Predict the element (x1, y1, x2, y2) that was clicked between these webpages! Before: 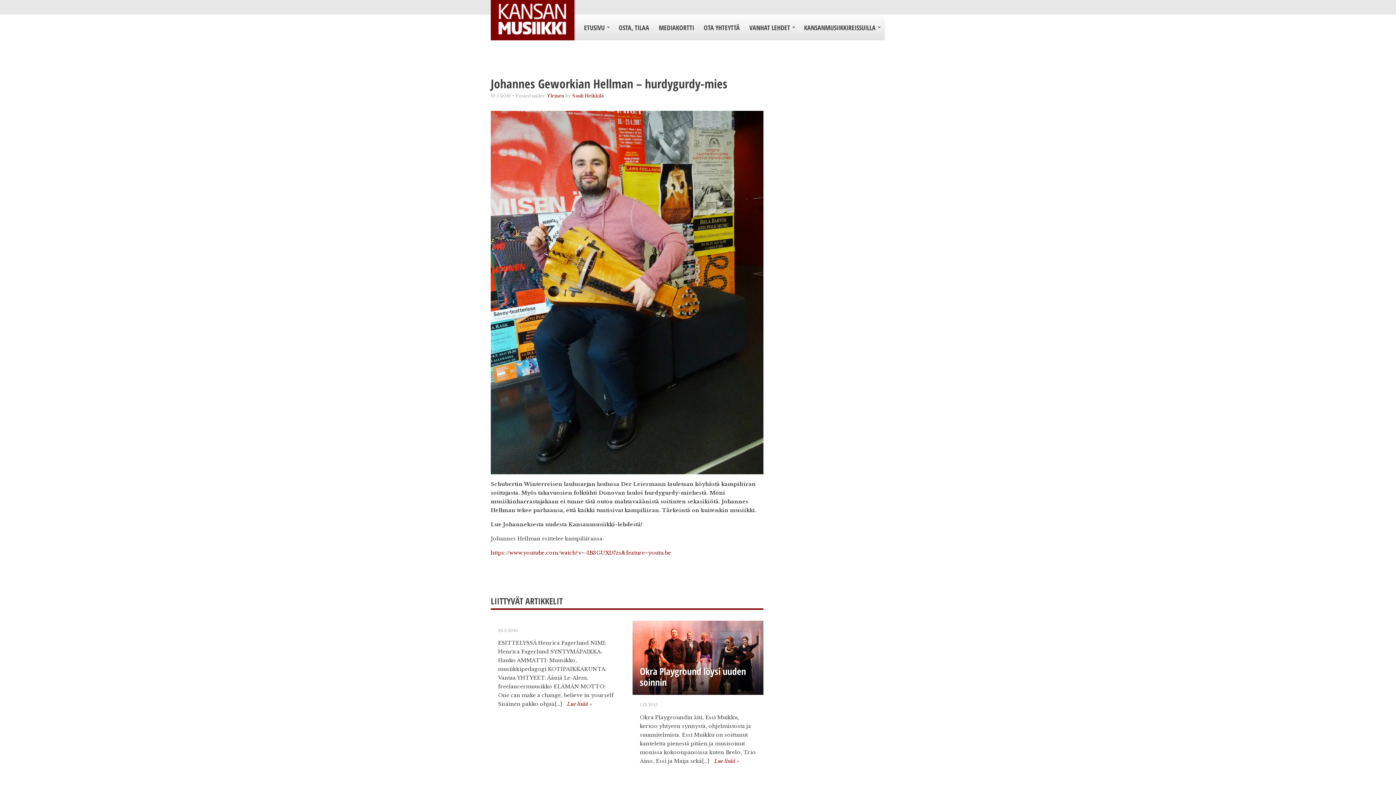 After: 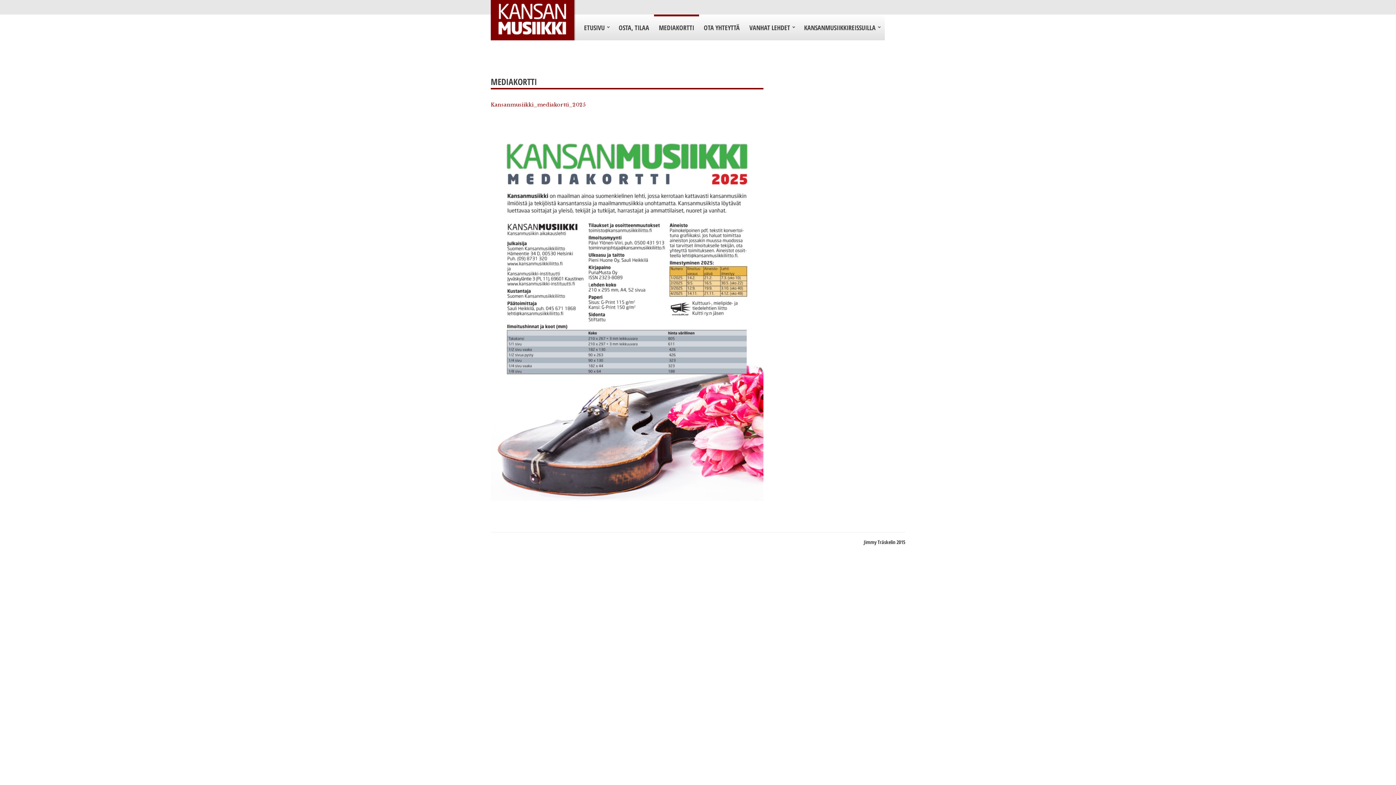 Action: bbox: (654, 14, 699, 40) label: MEDIAKORTTI